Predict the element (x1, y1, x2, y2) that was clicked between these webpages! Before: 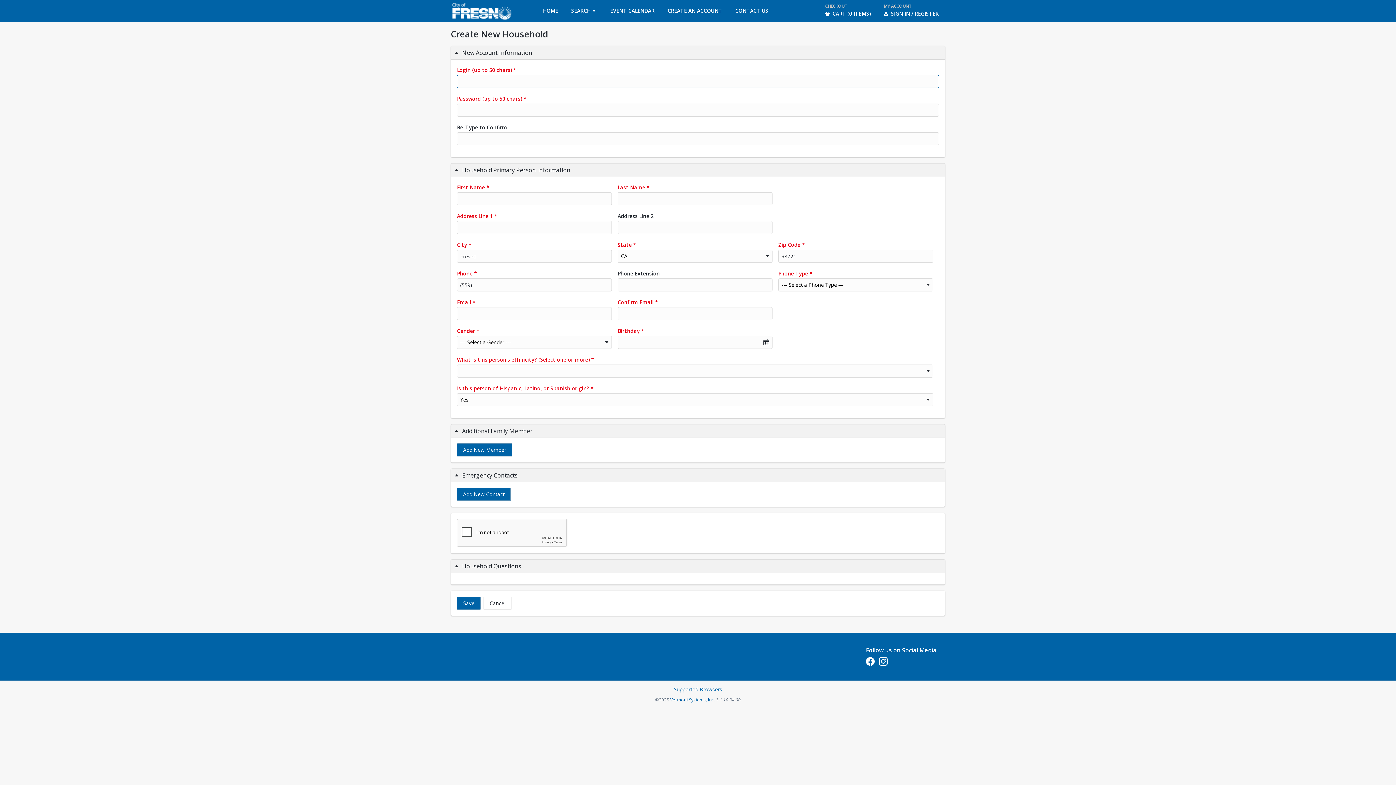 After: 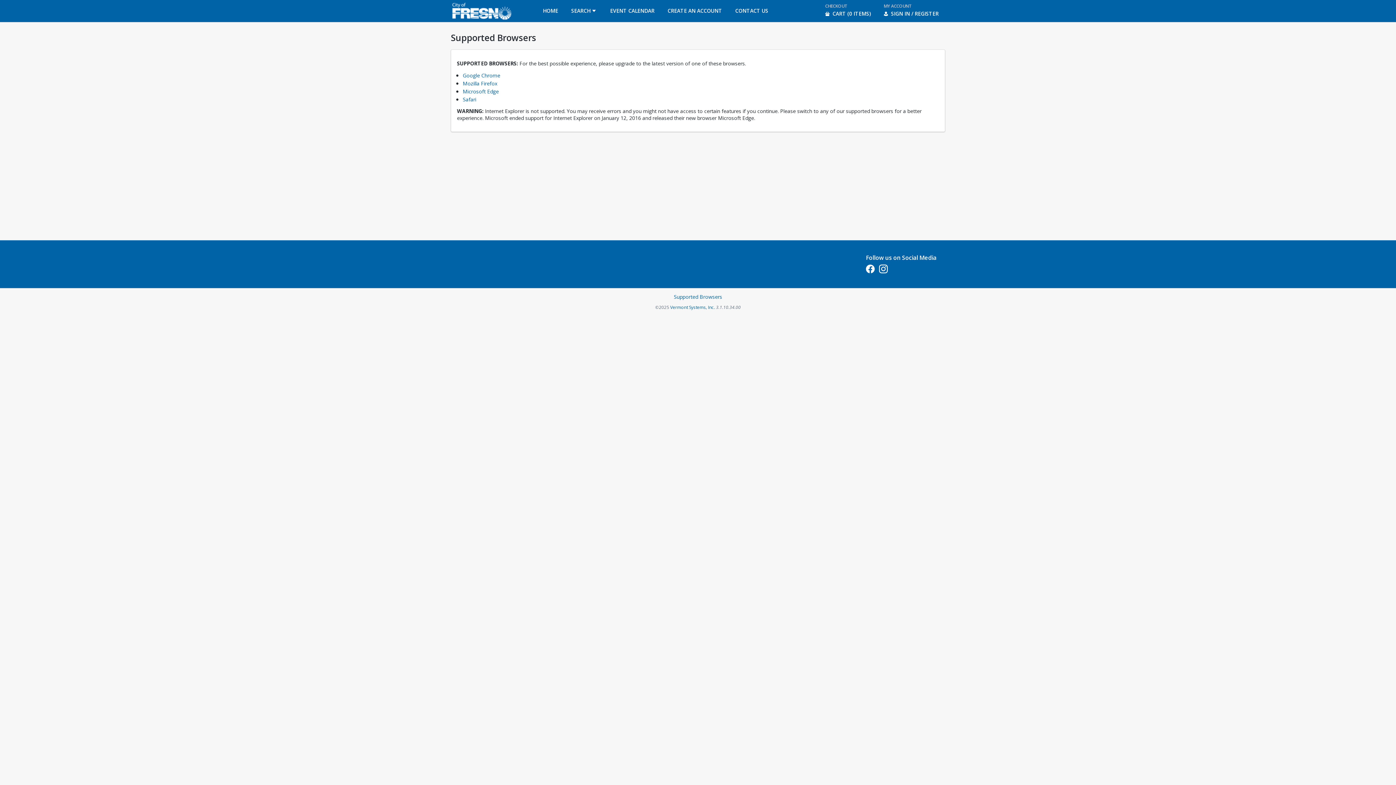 Action: bbox: (674, 686, 722, 693) label: Supported Browsers